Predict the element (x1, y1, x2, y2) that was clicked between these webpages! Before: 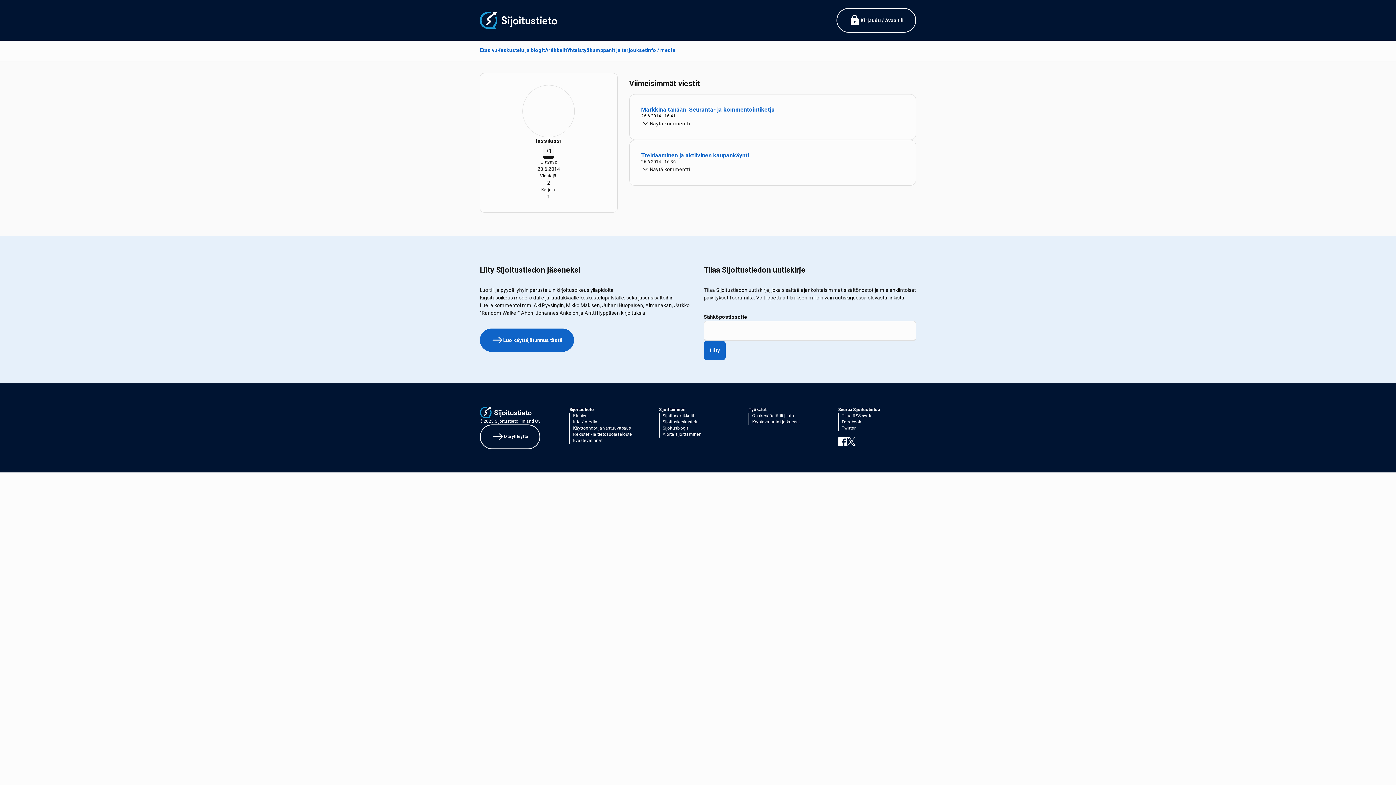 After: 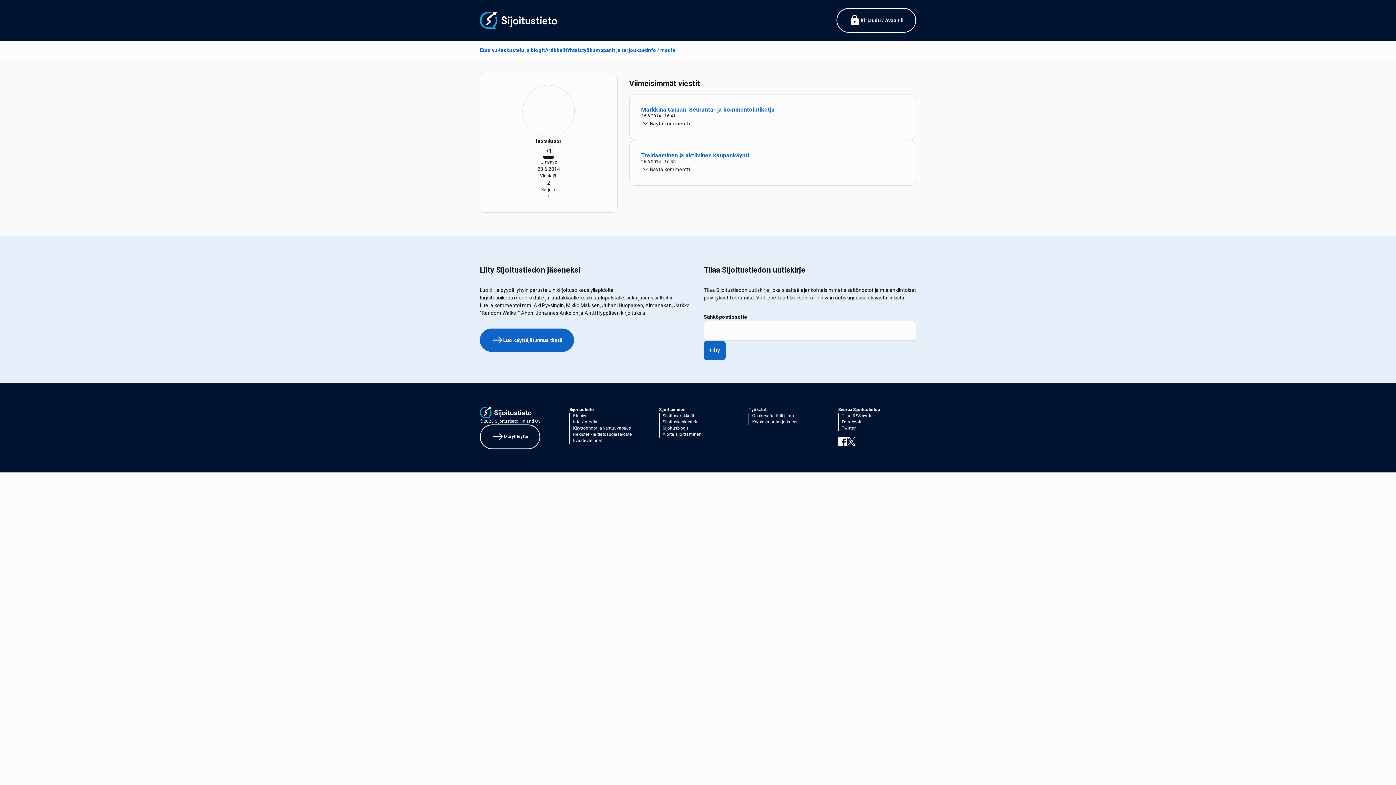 Action: bbox: (847, 449, 855, 457)